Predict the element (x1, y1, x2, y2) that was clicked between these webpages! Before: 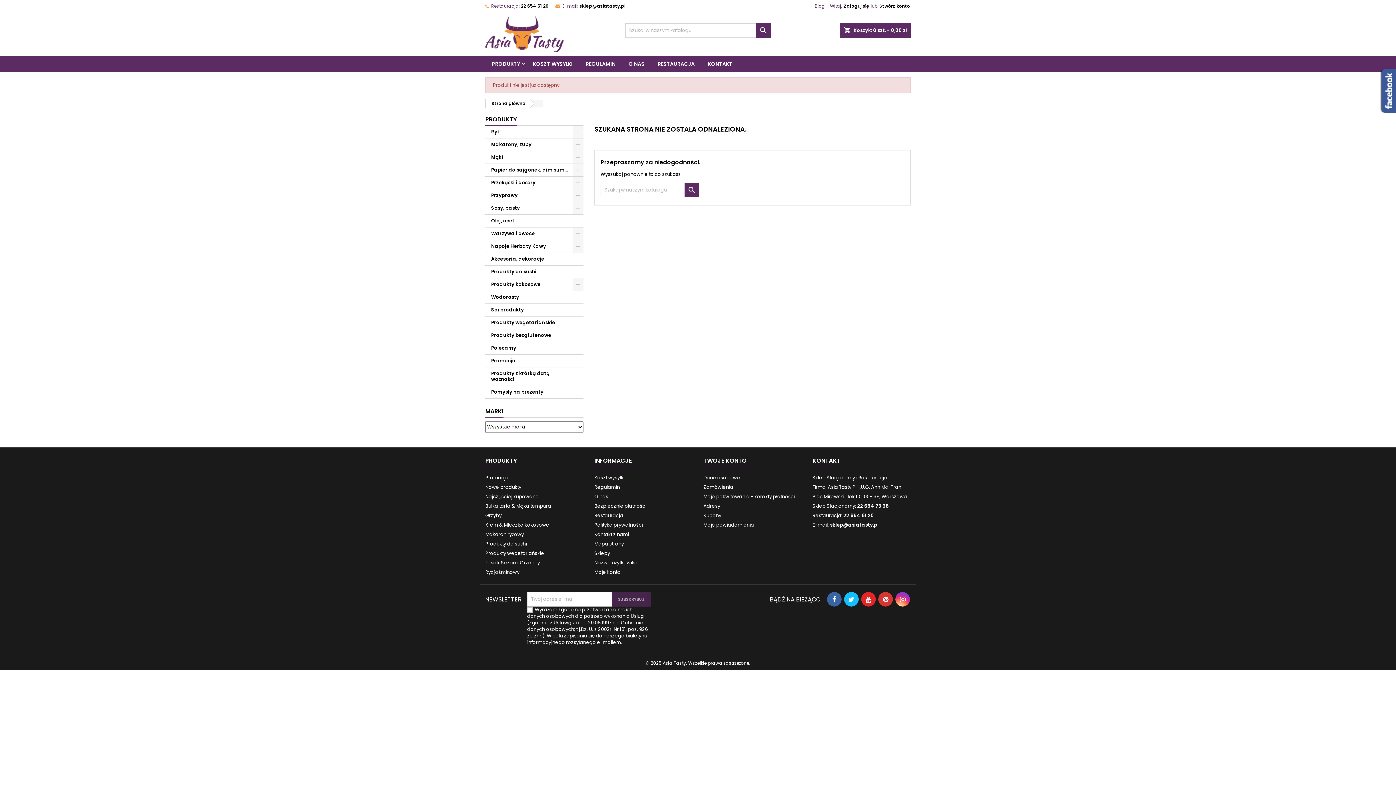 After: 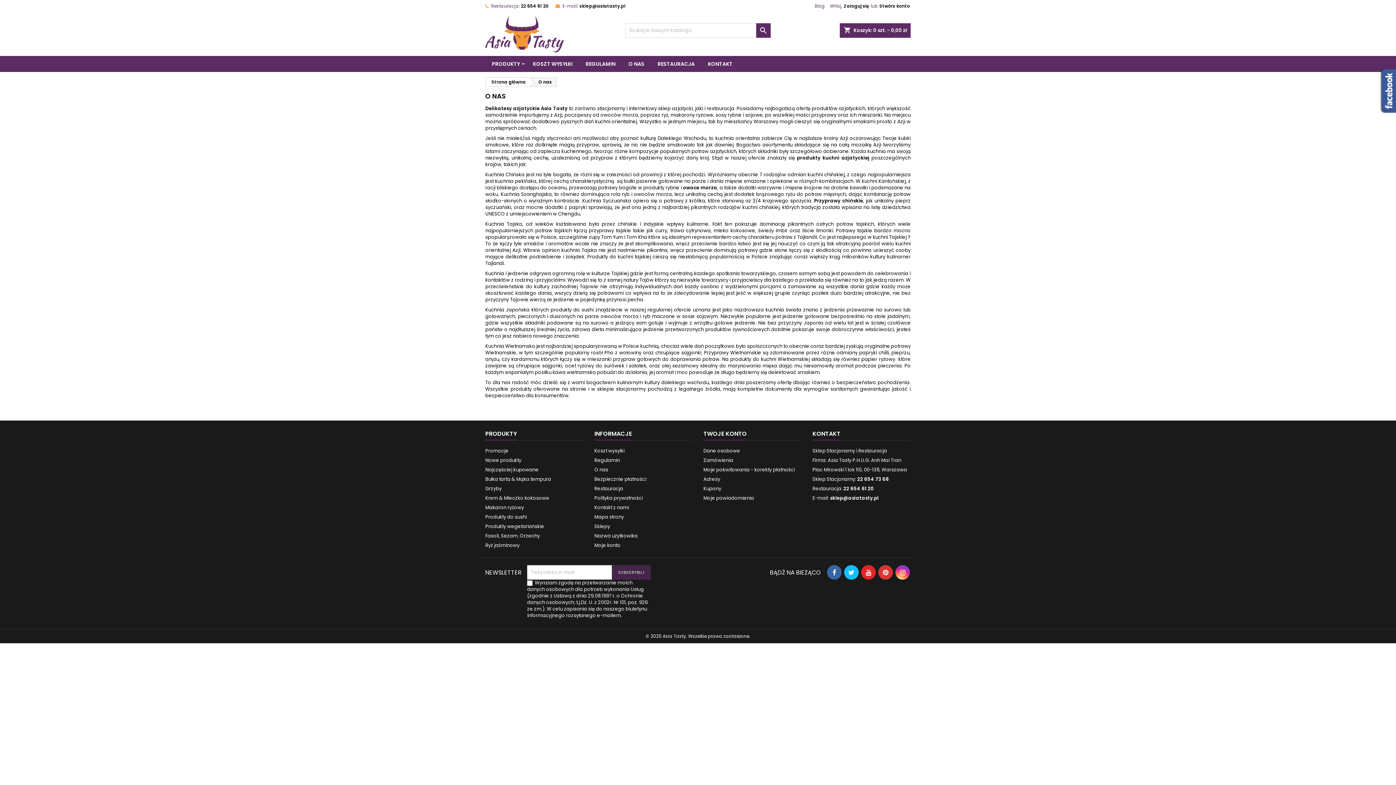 Action: label: O NAS bbox: (622, 56, 651, 72)